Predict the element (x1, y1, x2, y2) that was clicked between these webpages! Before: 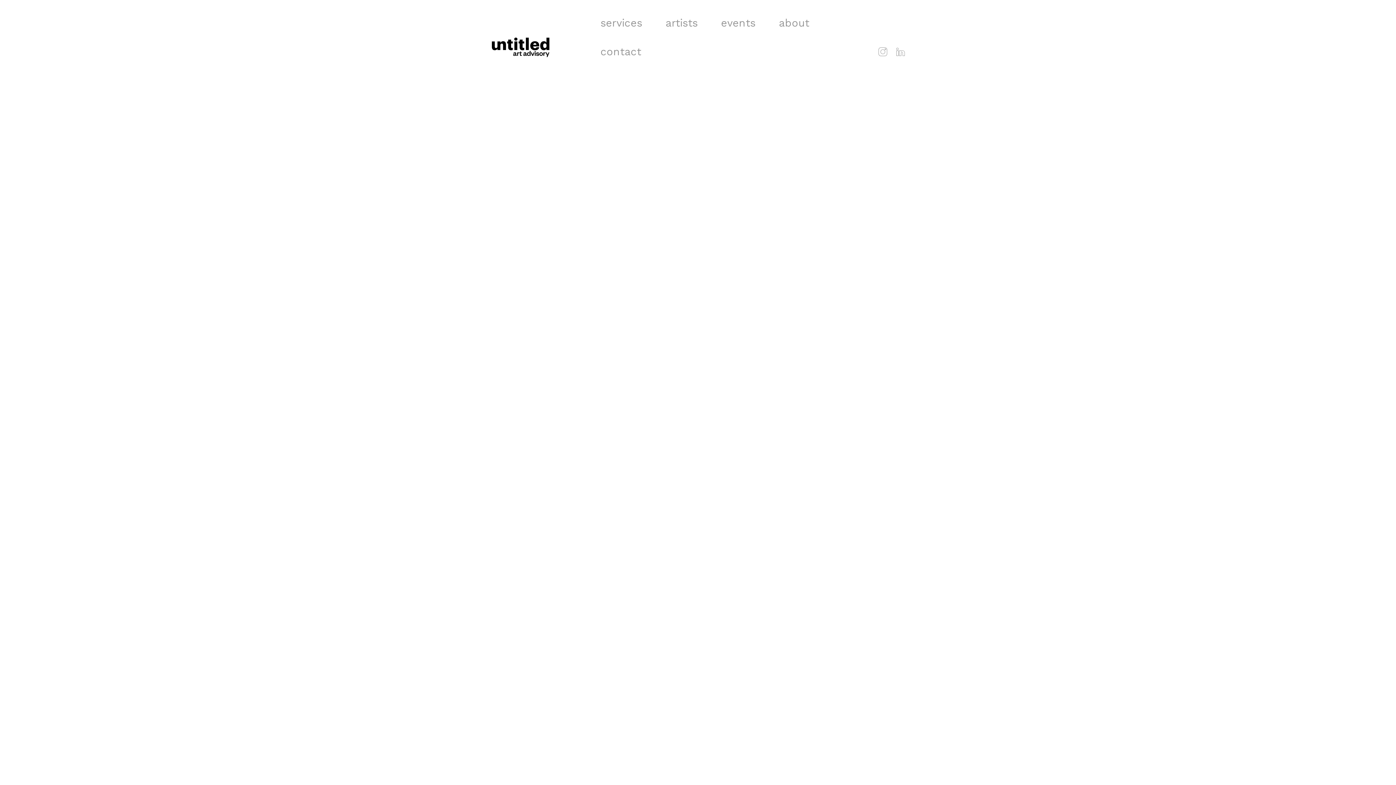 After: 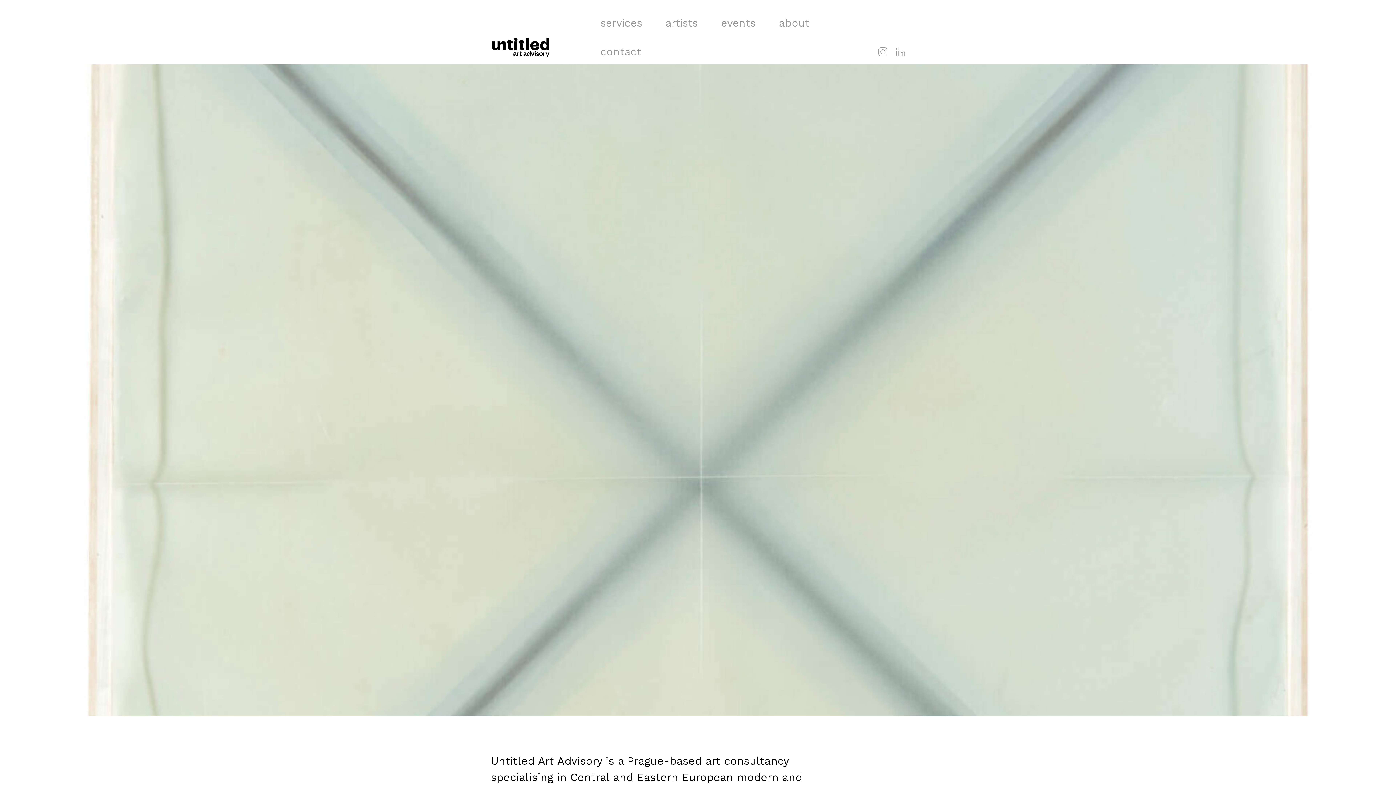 Action: bbox: (490, 37, 576, 56)